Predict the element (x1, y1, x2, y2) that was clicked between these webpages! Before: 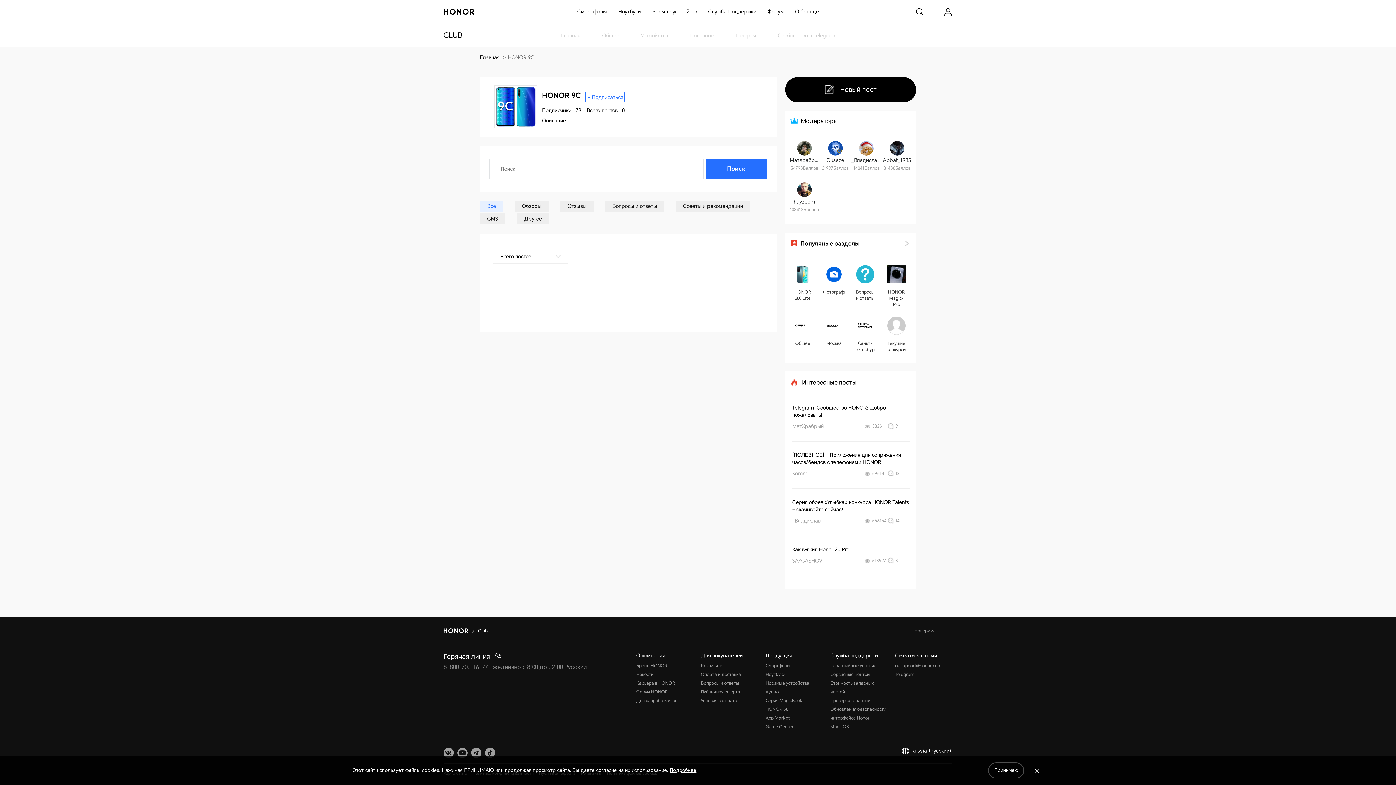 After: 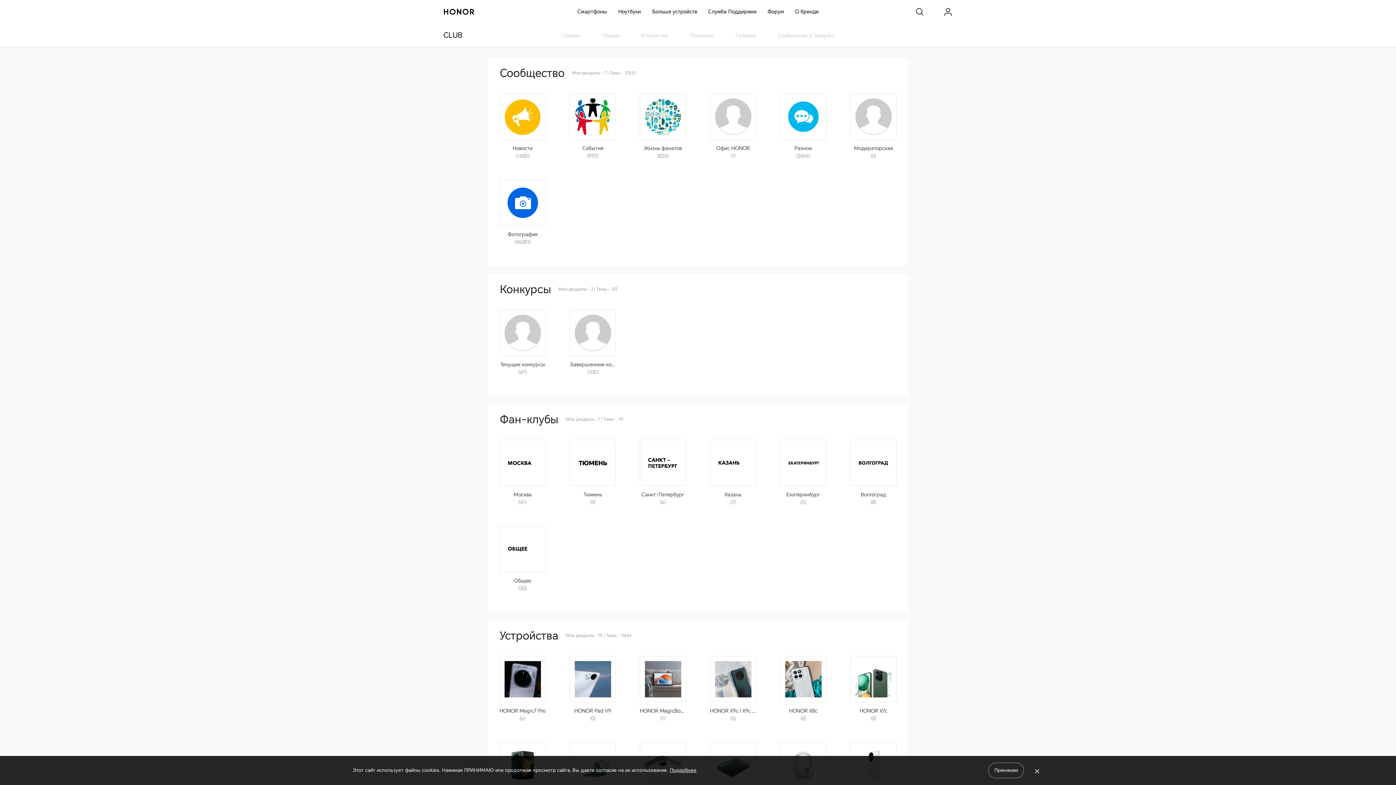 Action: bbox: (905, 239, 909, 246)